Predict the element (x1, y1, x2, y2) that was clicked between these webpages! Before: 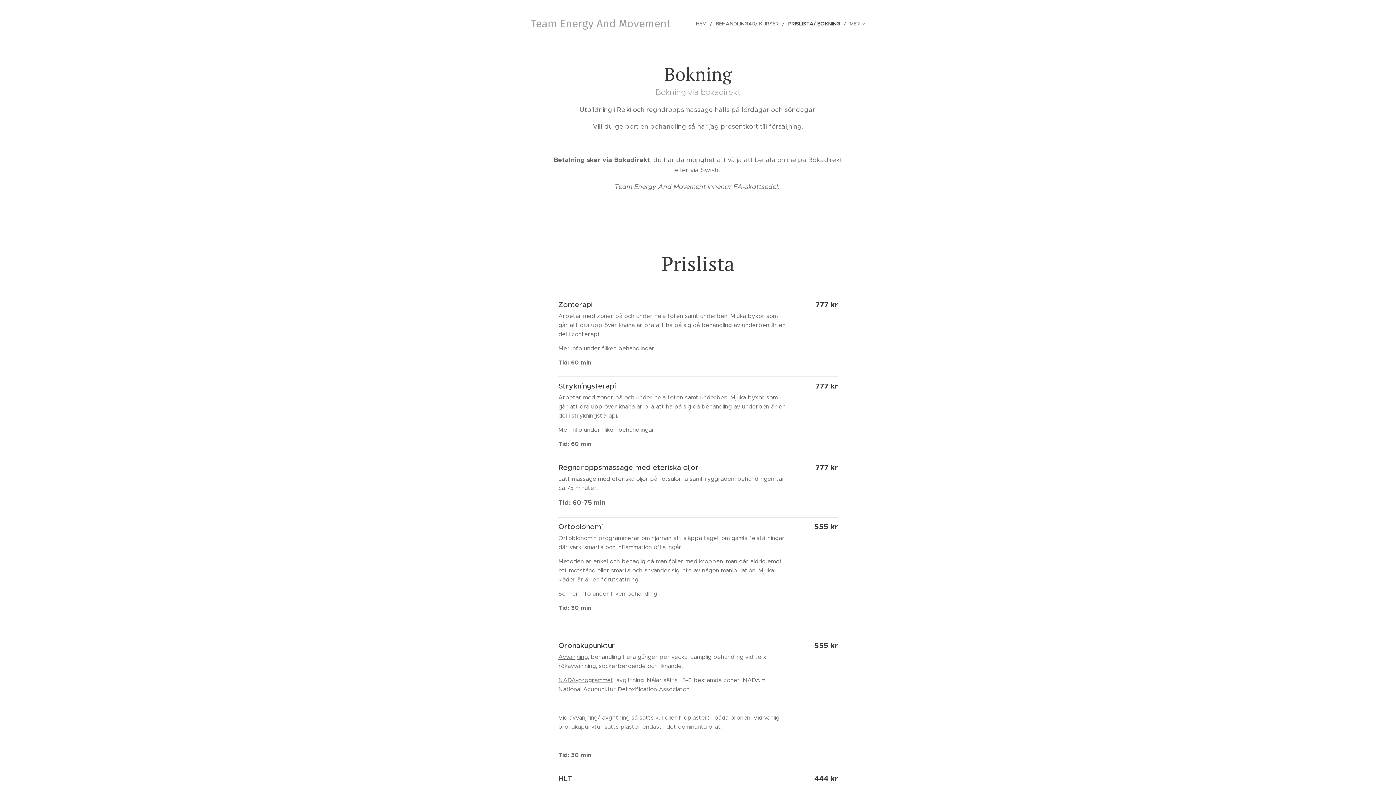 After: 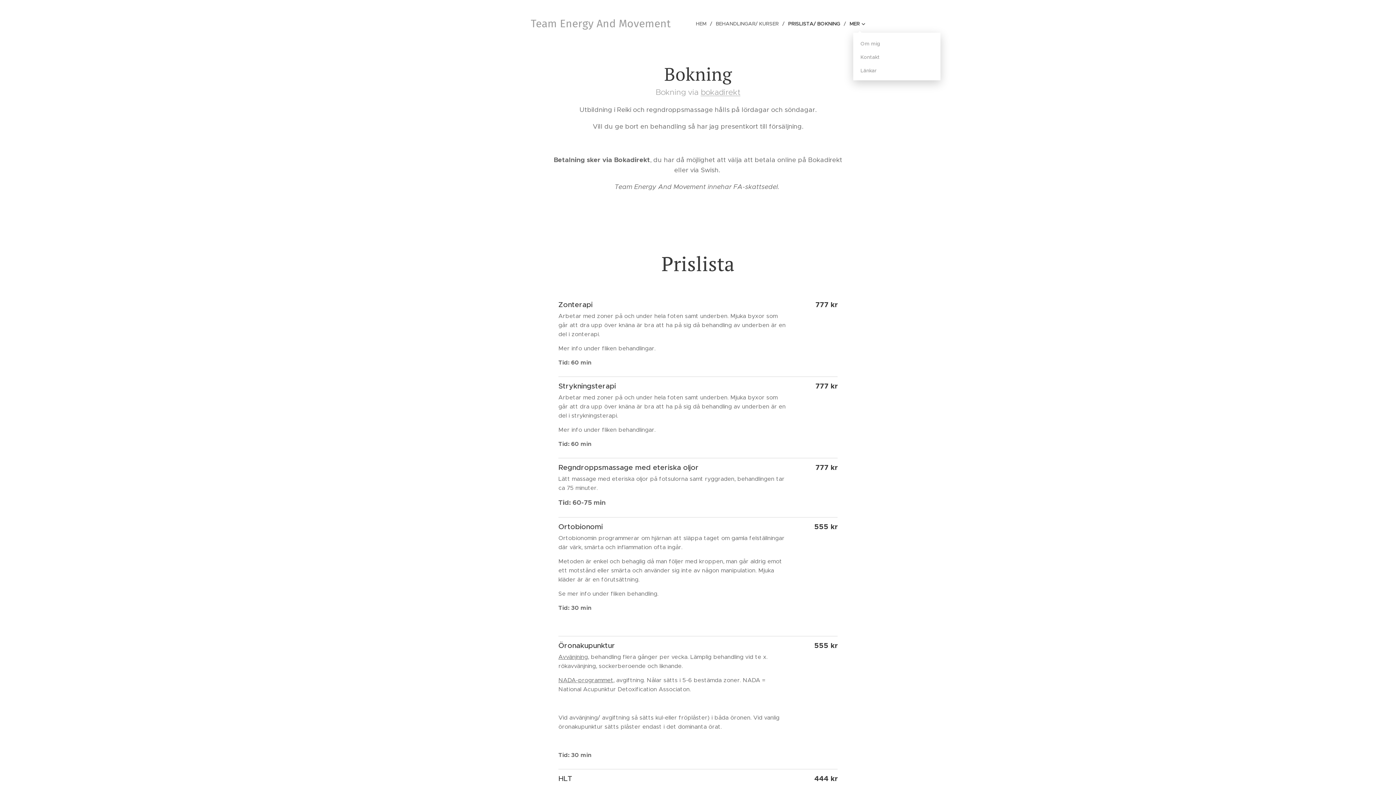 Action: bbox: (846, 14, 865, 32) label: MER